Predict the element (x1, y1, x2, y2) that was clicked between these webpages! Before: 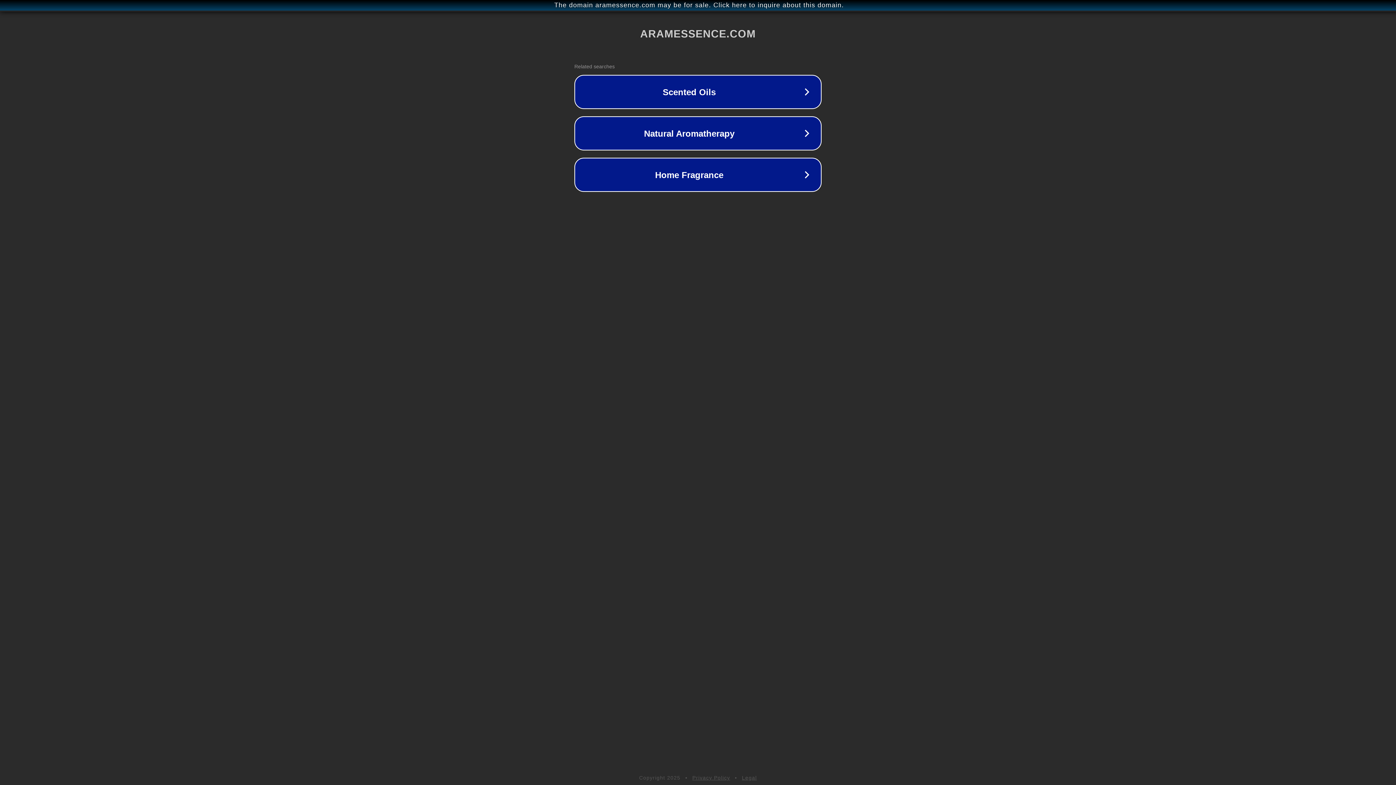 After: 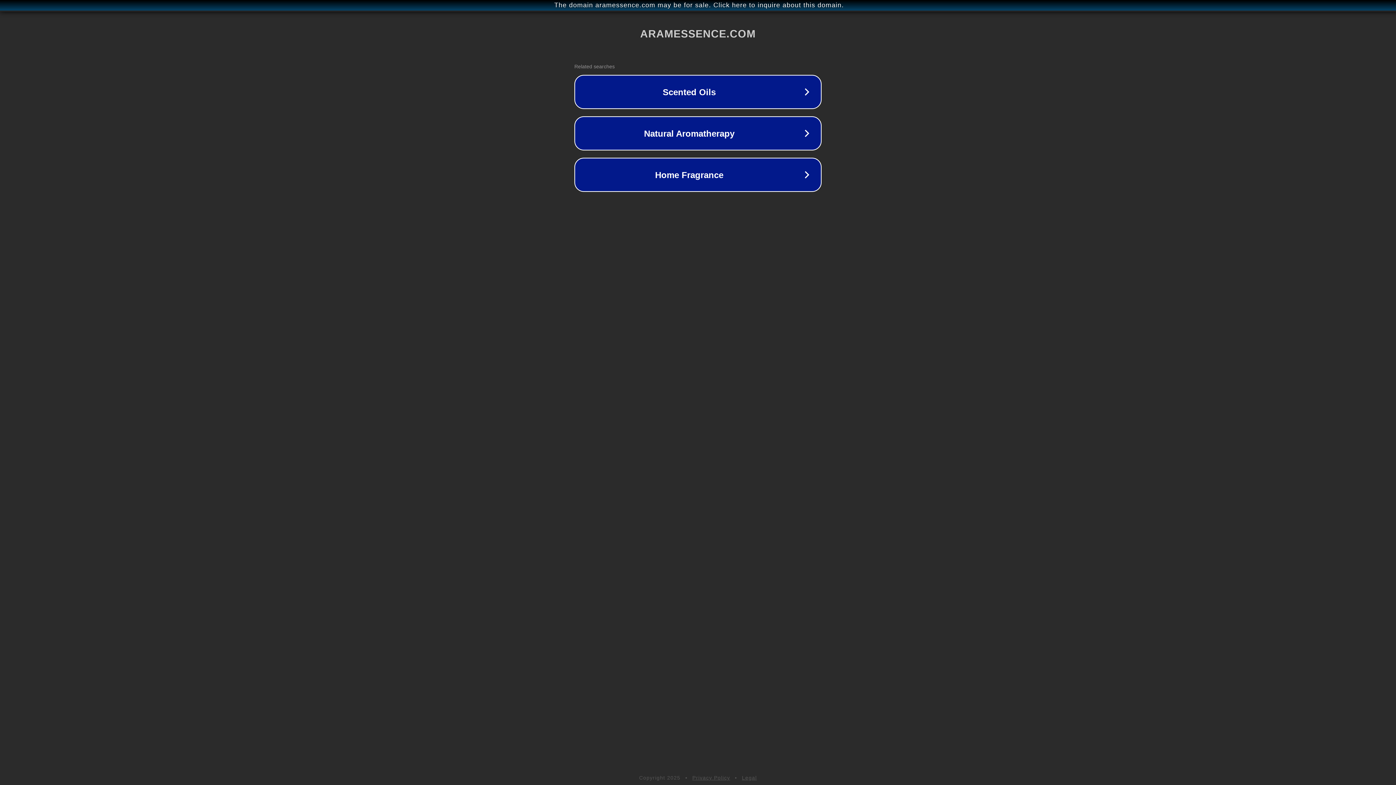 Action: label: Legal bbox: (742, 775, 757, 781)